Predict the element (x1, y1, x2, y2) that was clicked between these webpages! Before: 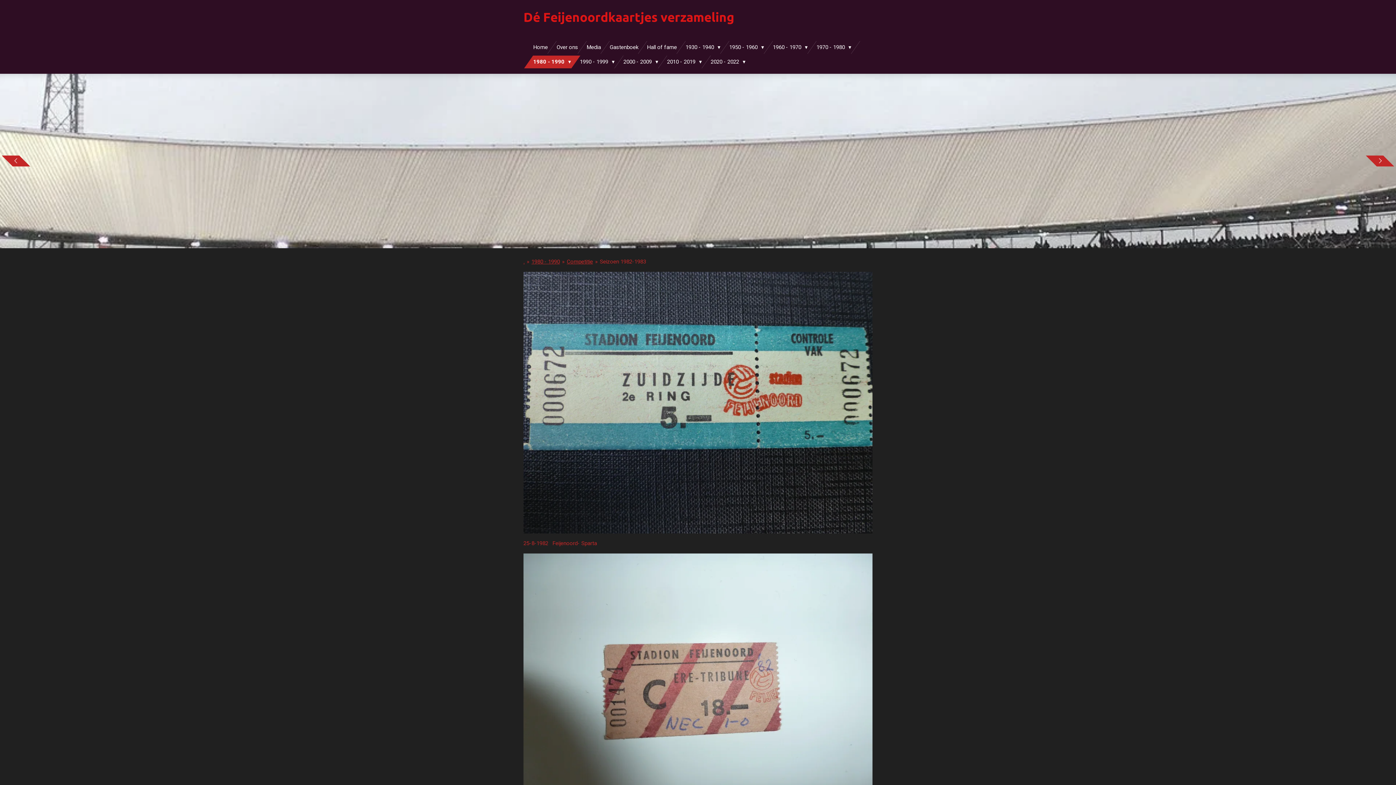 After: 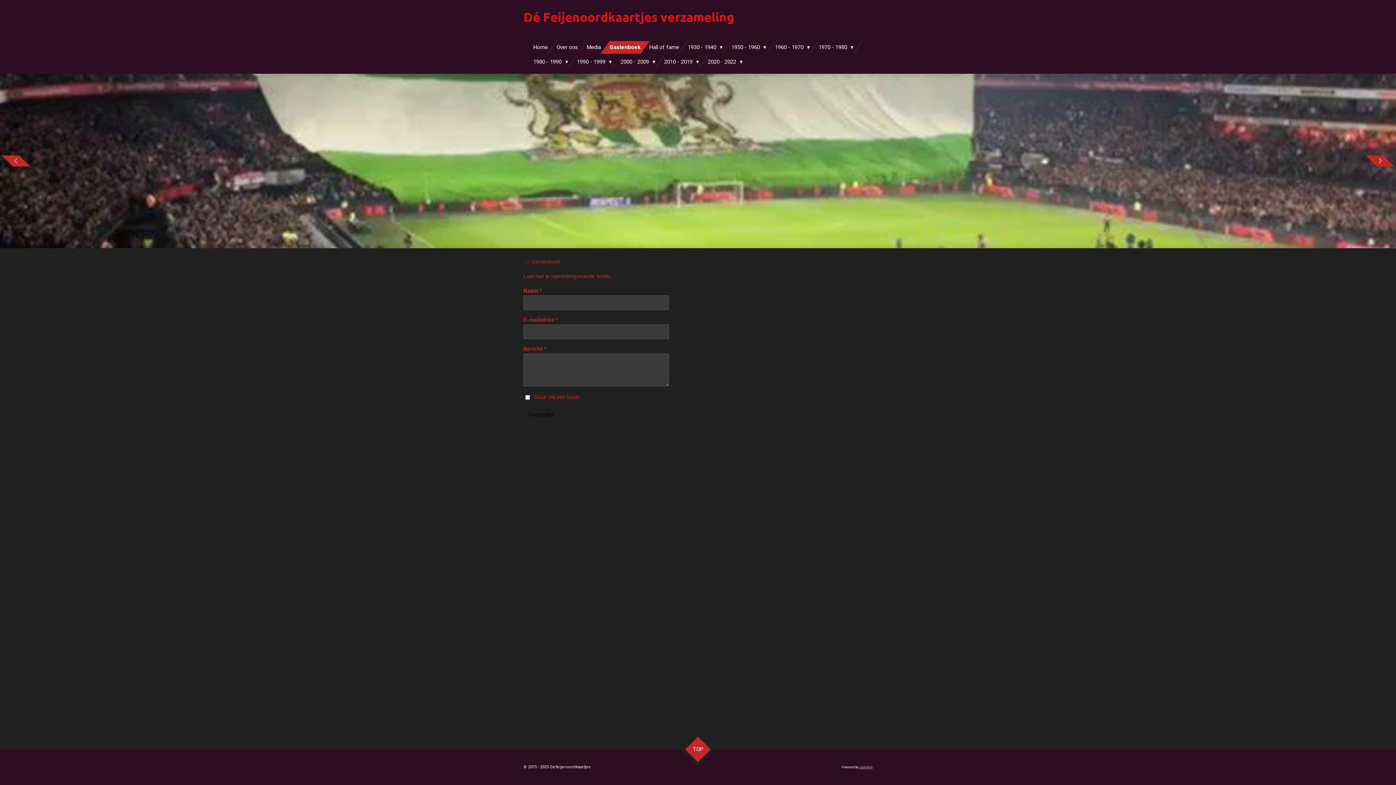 Action: label: Gastenboek bbox: (605, 41, 642, 53)